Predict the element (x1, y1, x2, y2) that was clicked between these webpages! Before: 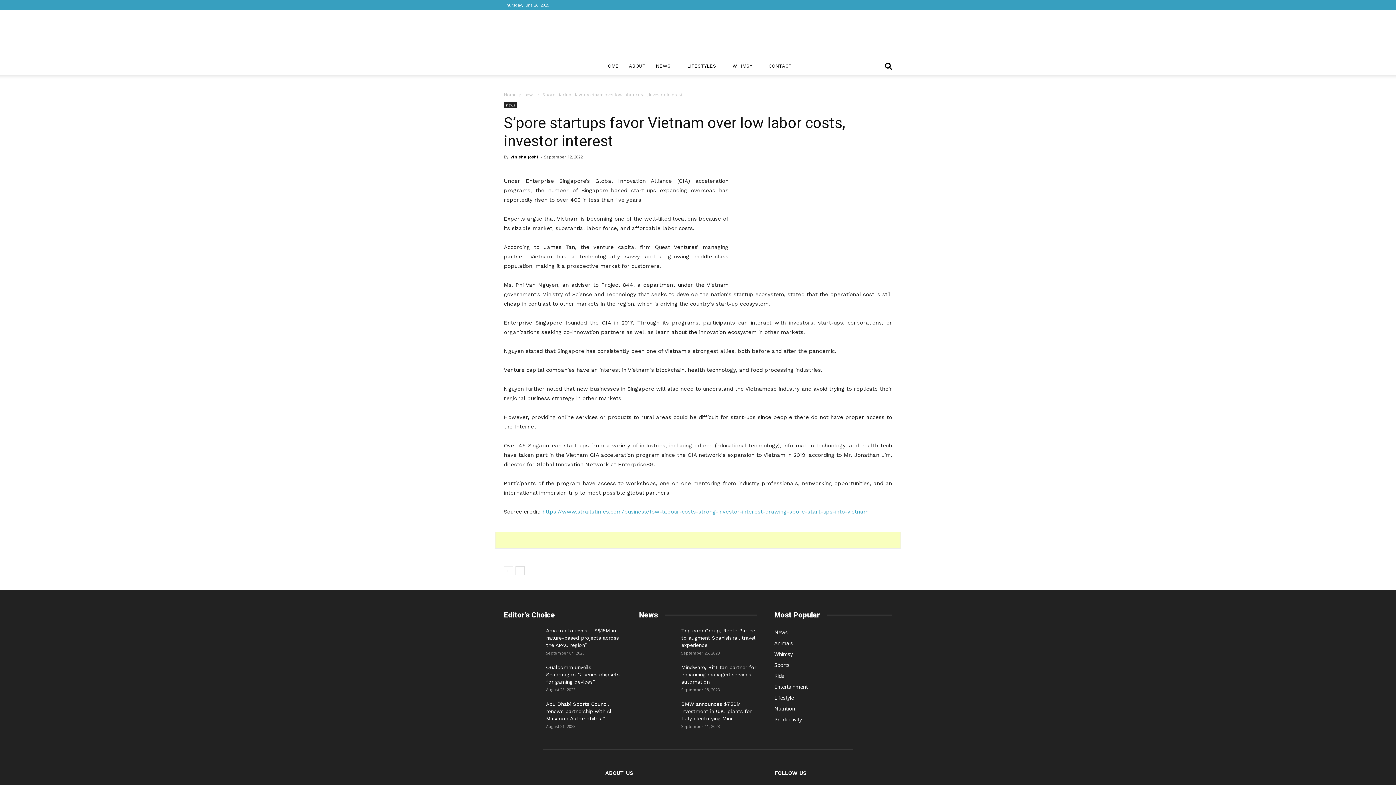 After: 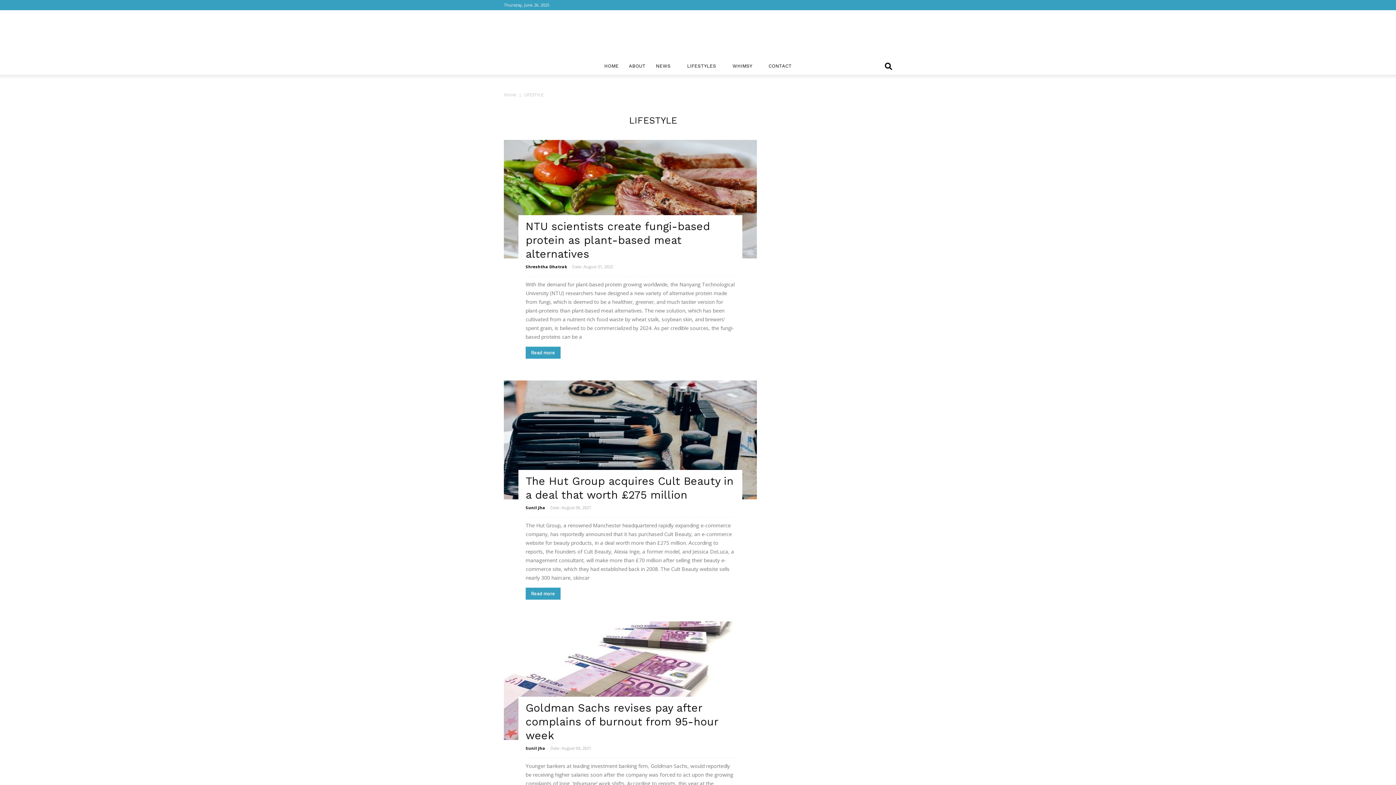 Action: bbox: (682, 57, 727, 74) label: LIFESTYLES